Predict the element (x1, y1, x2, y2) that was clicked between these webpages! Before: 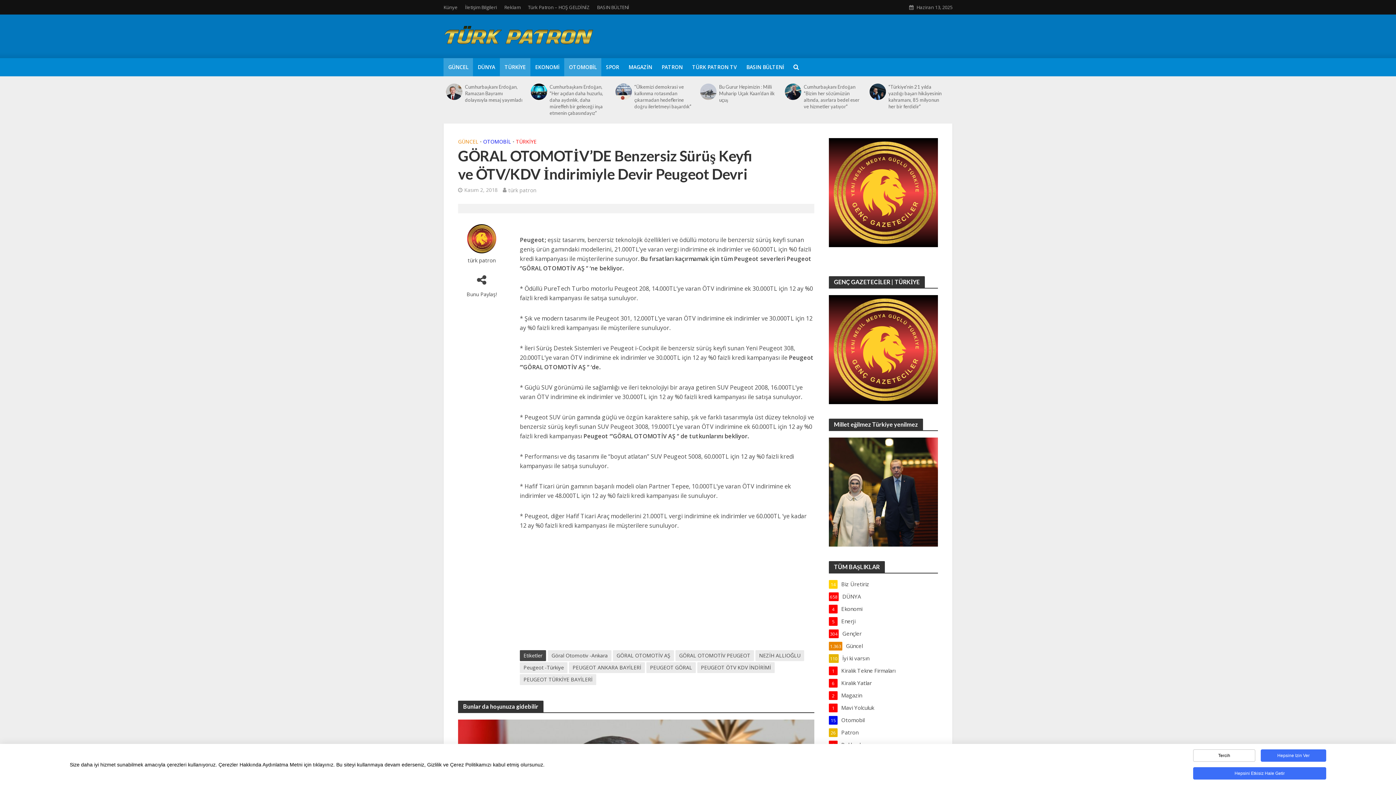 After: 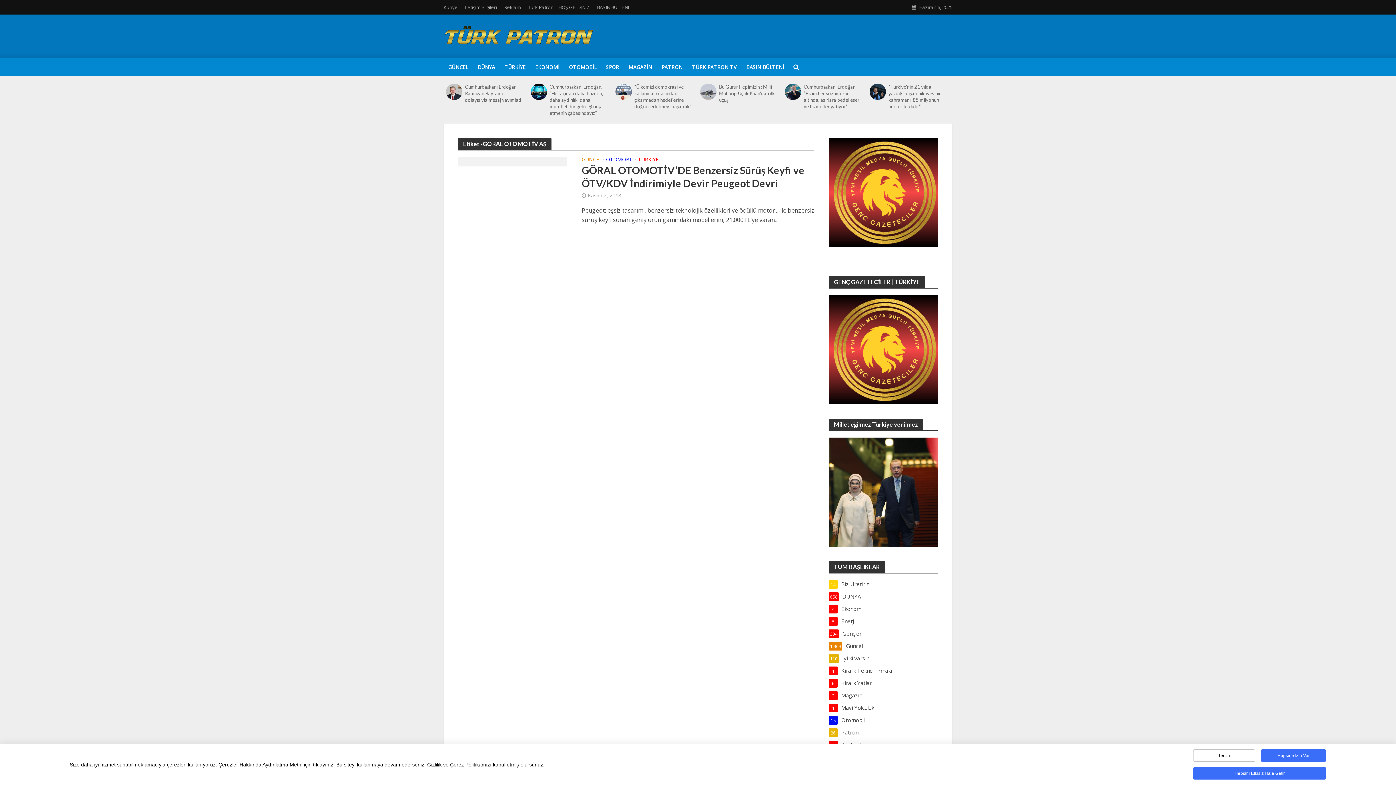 Action: bbox: (613, 650, 674, 661) label: GÖRAL OTOMOTİV AŞ